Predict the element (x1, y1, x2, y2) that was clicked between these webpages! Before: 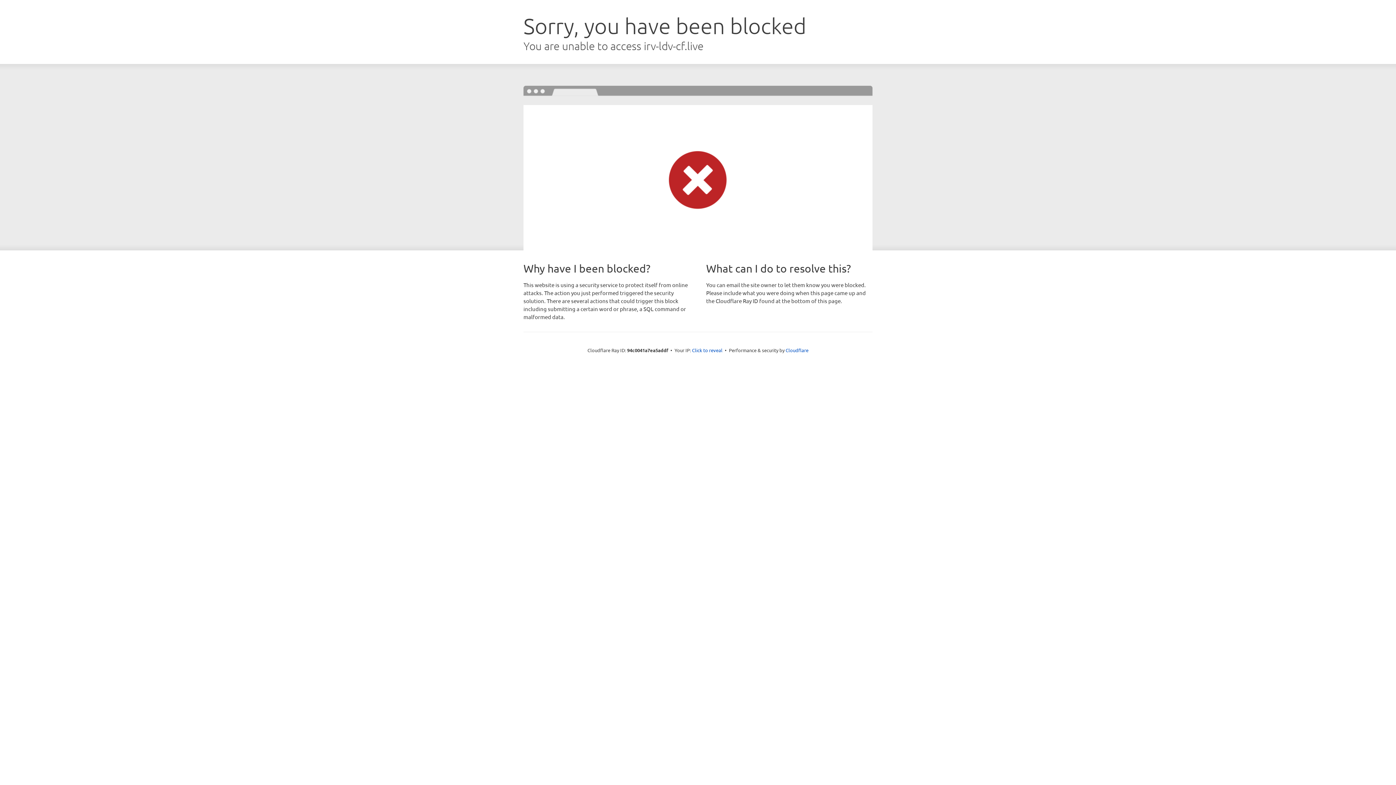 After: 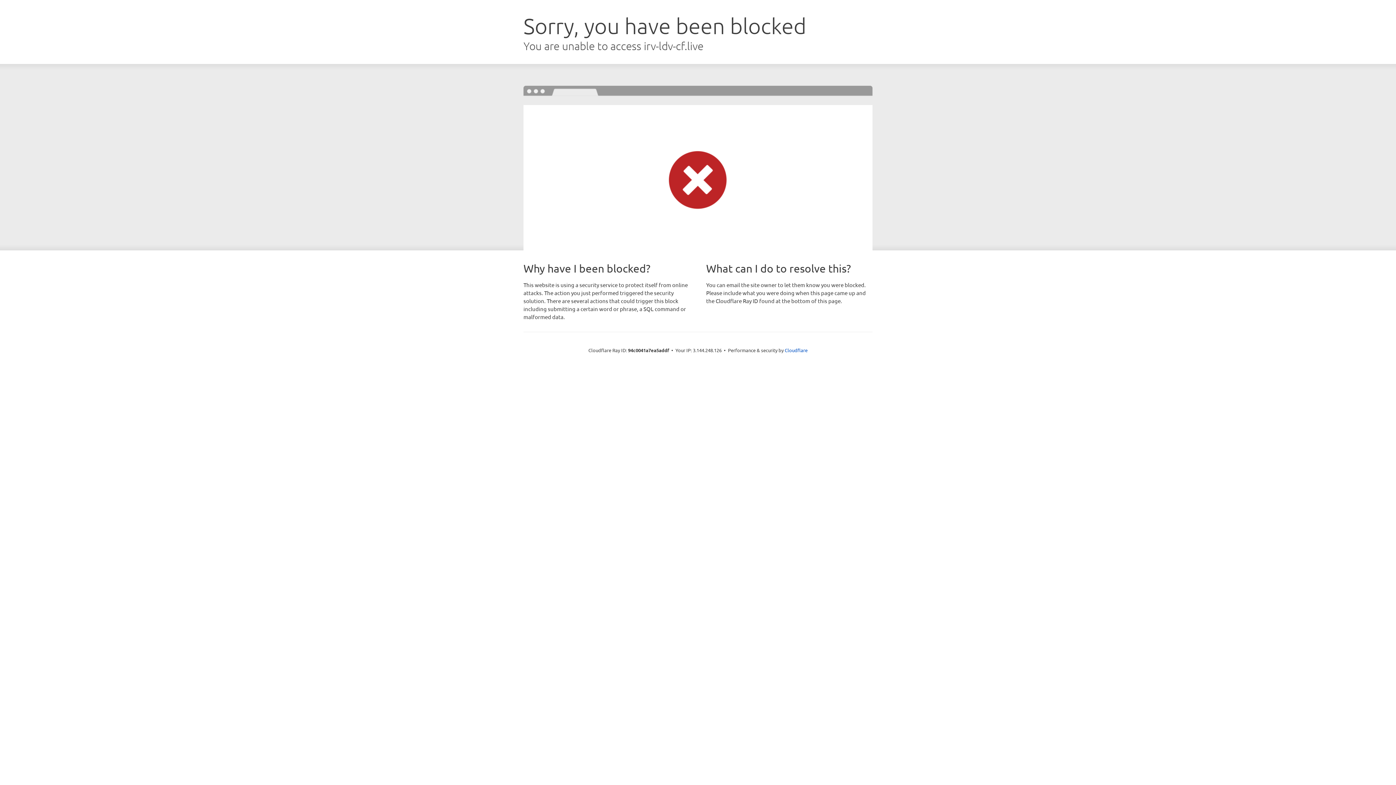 Action: label: Click to reveal bbox: (692, 346, 722, 353)